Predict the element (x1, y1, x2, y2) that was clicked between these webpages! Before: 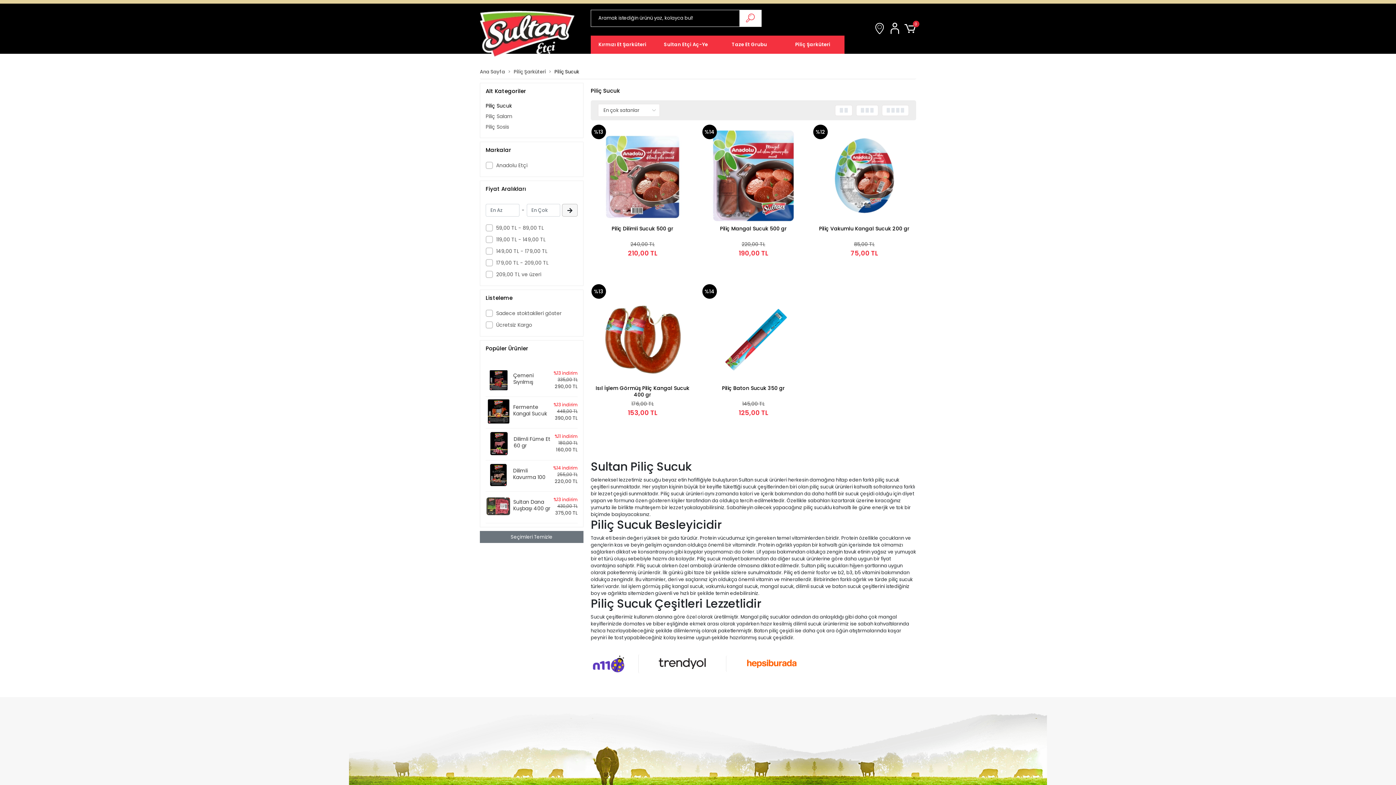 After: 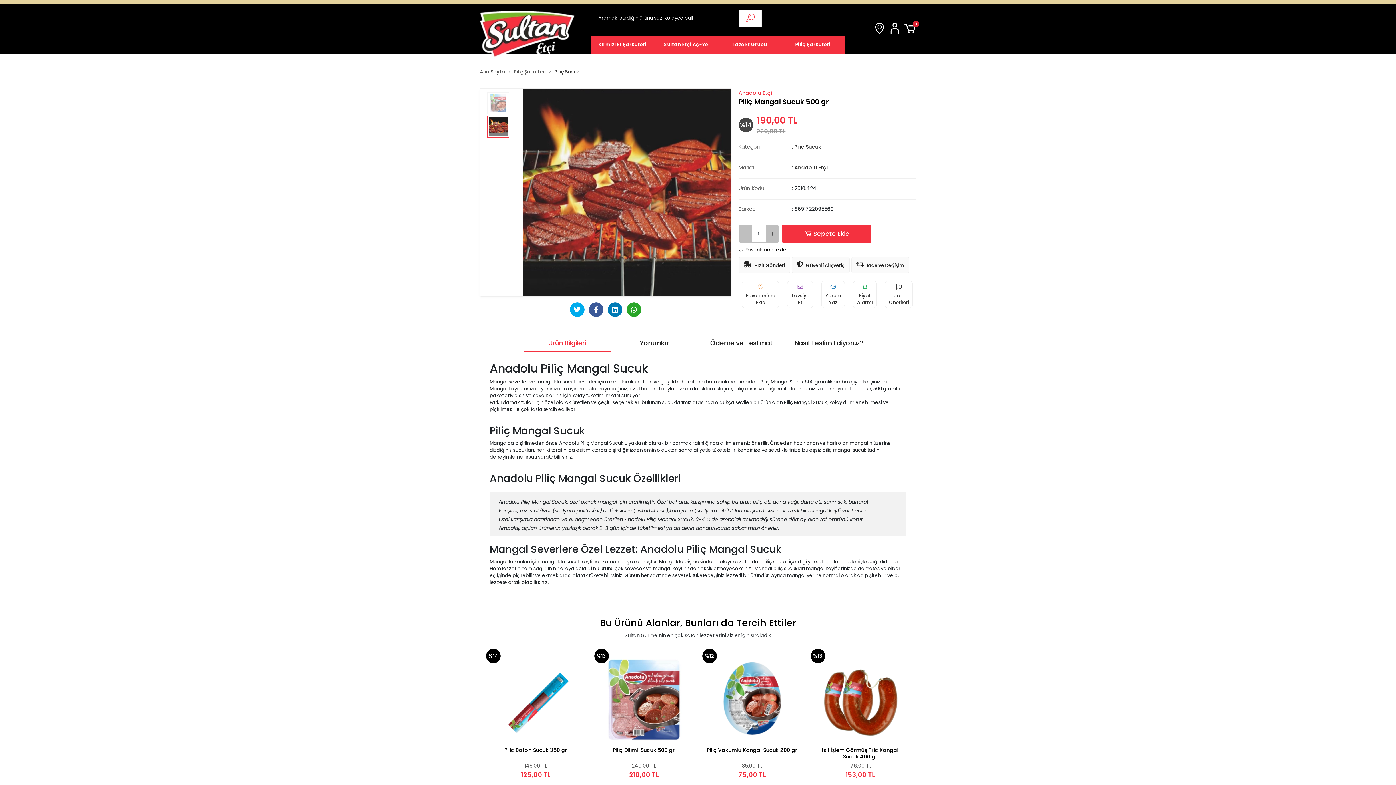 Action: bbox: (705, 128, 801, 223)